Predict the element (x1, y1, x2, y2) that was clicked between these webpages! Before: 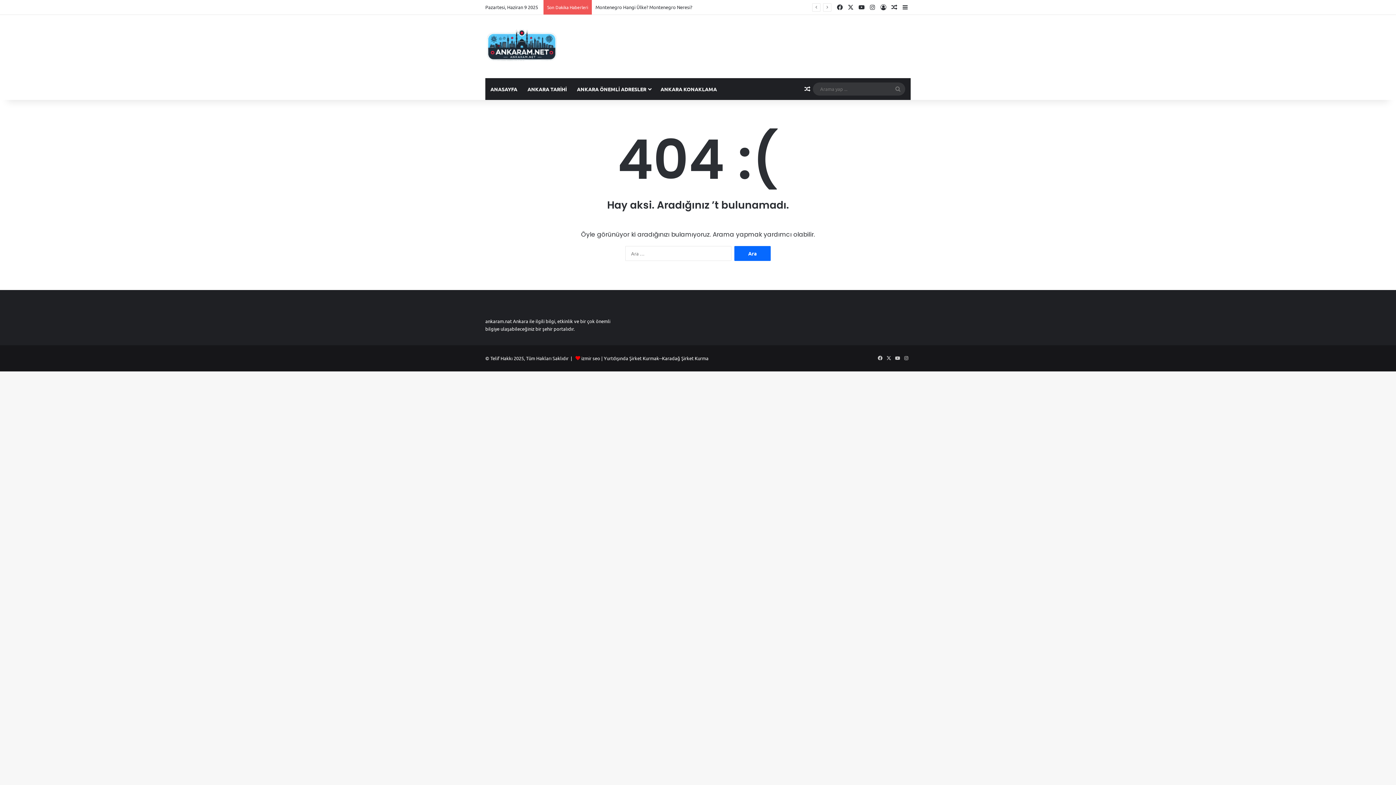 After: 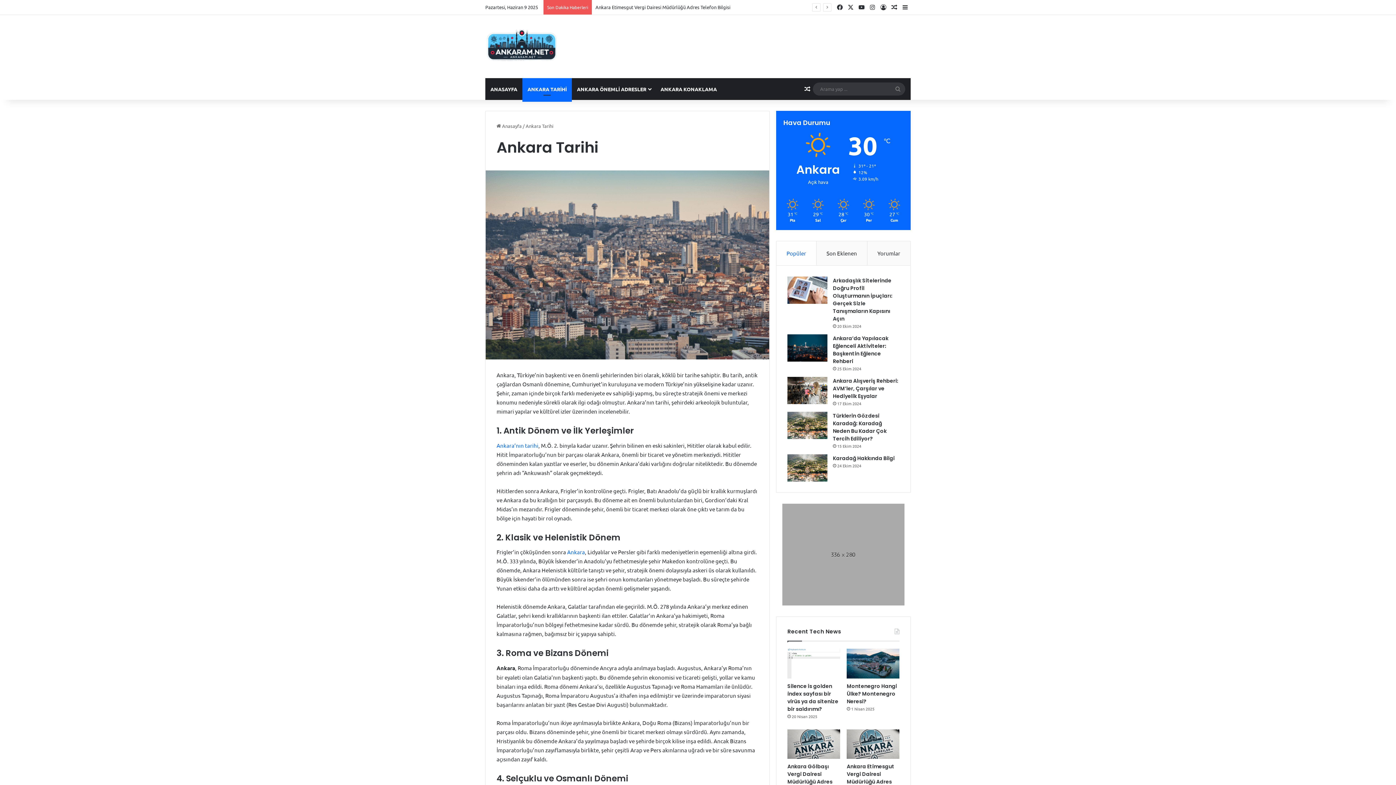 Action: bbox: (522, 78, 572, 100) label: ANKARA TARİHİ